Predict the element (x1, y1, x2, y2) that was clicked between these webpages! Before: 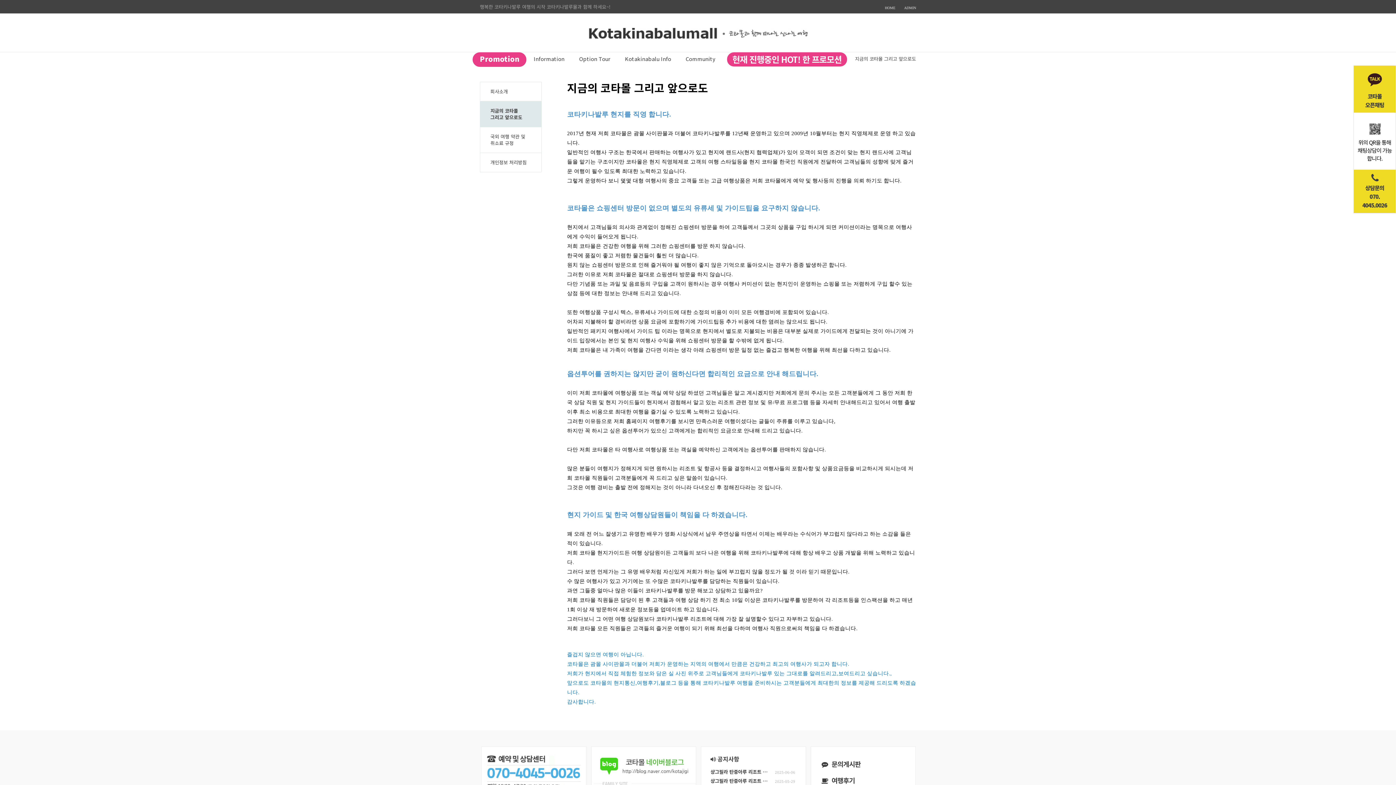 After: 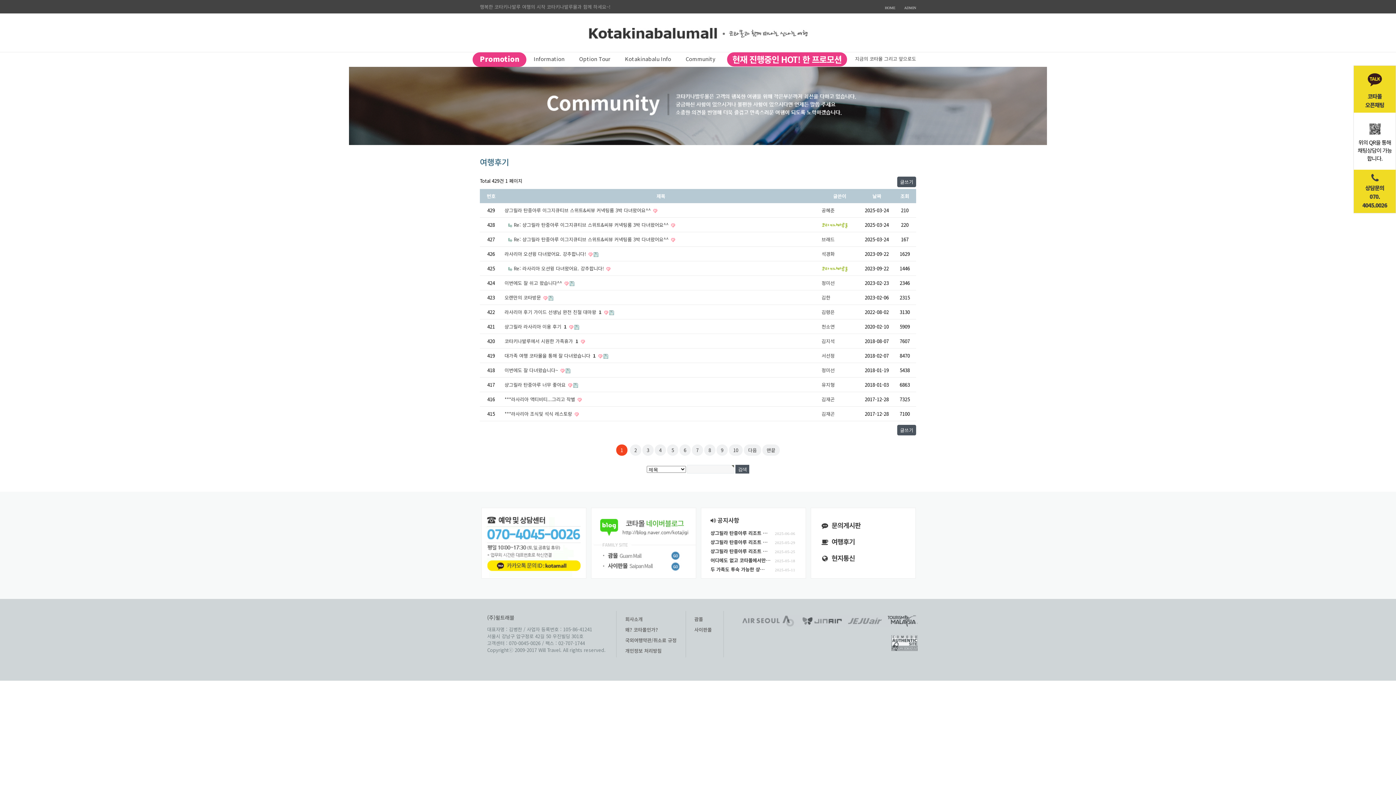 Action: bbox: (819, 776, 855, 785) label:  여행후기